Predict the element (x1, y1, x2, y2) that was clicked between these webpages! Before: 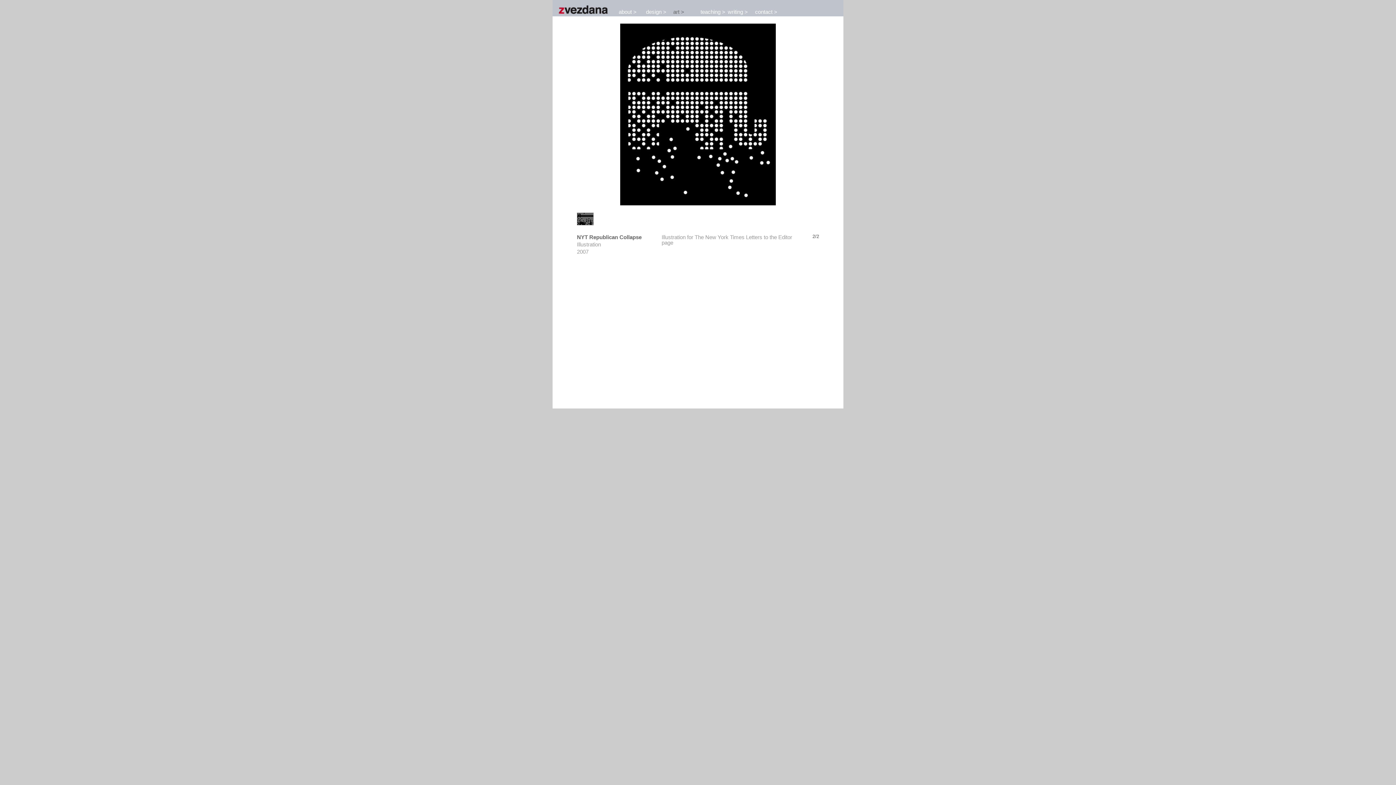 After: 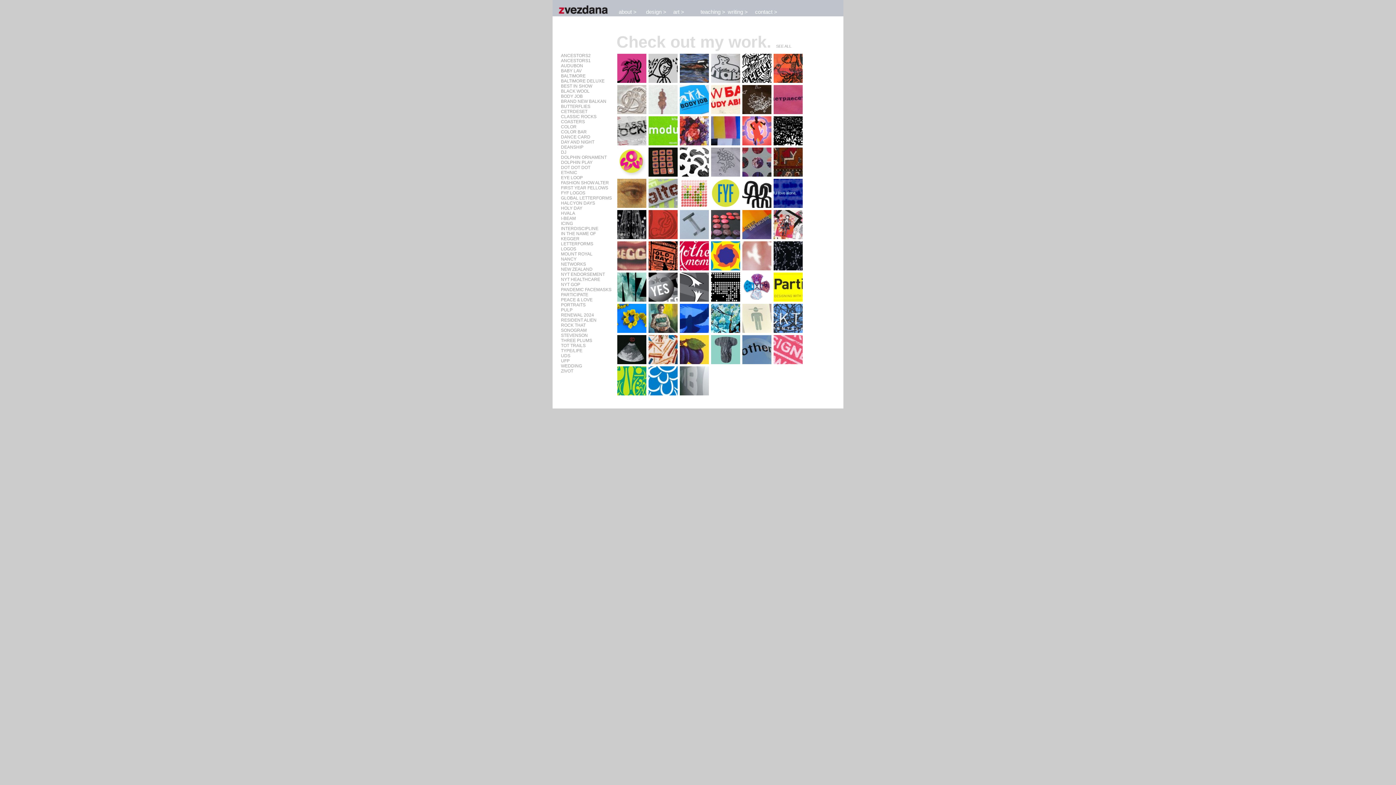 Action: bbox: (552, 0, 616, 16)